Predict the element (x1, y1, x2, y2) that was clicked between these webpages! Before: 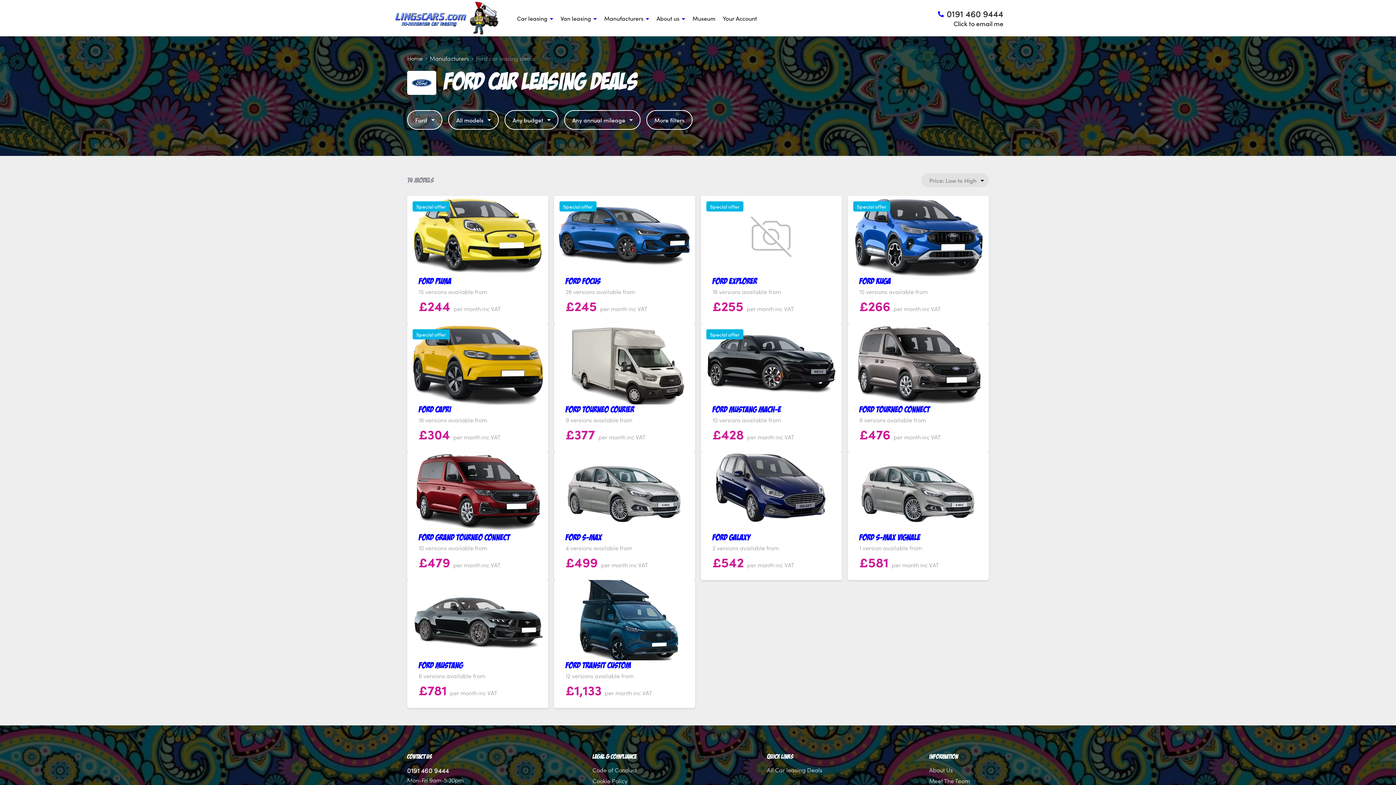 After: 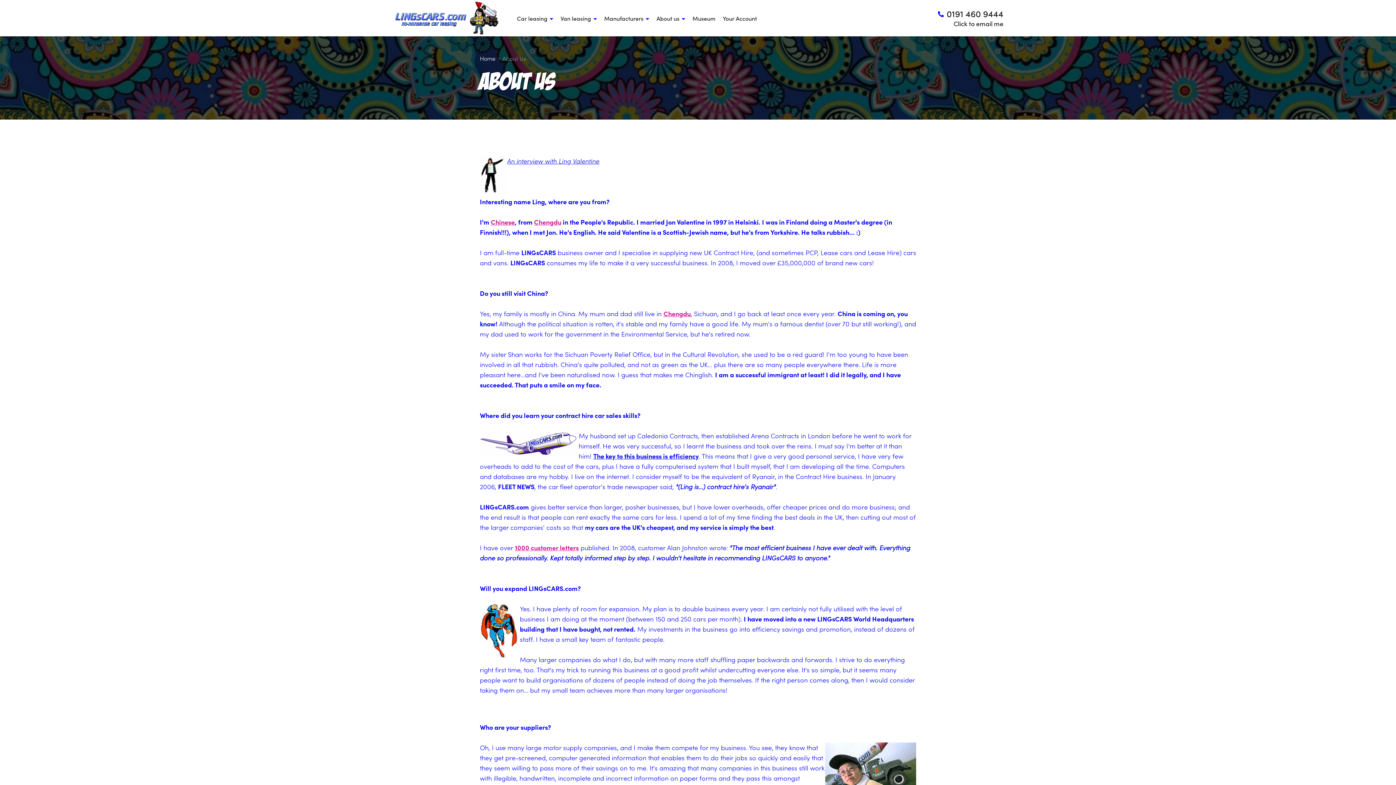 Action: bbox: (929, 765, 953, 774) label: About Us